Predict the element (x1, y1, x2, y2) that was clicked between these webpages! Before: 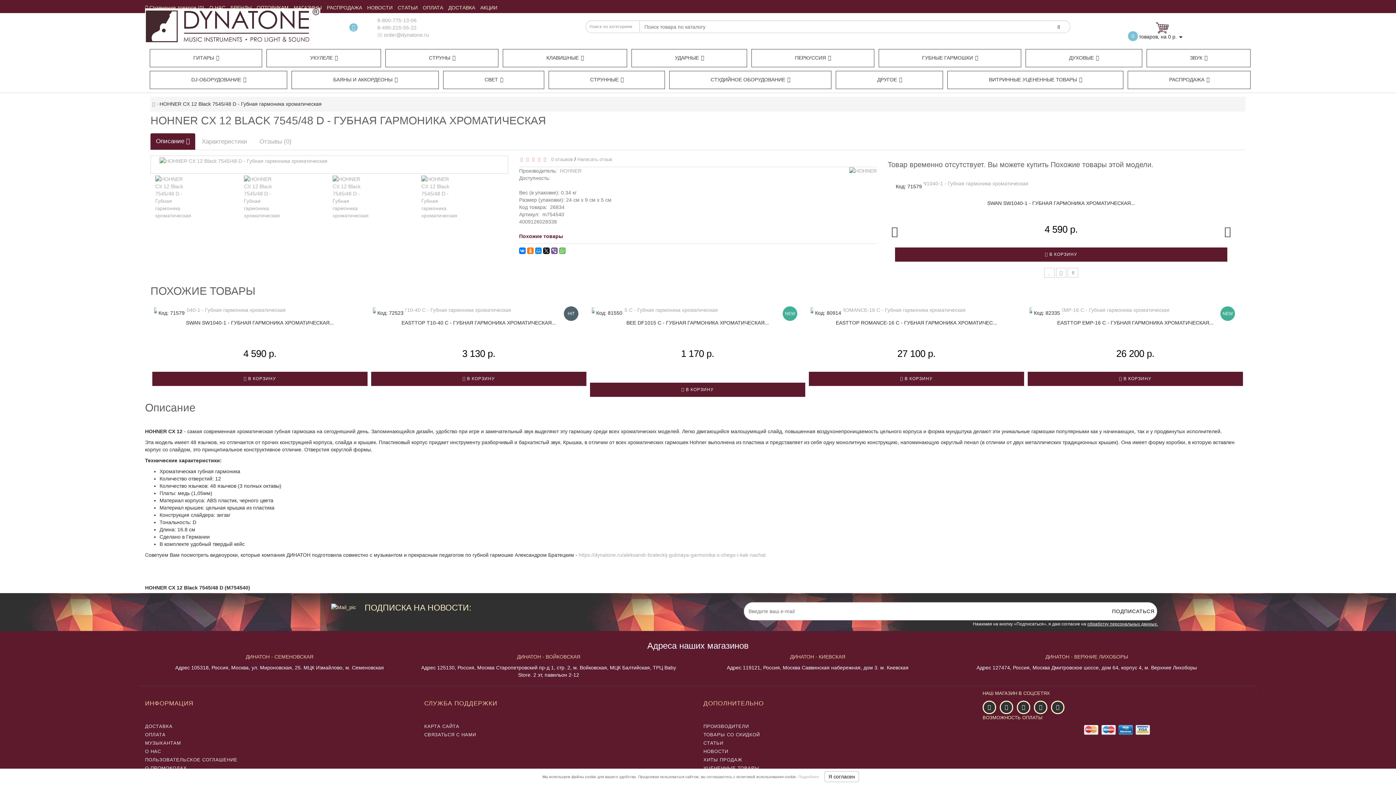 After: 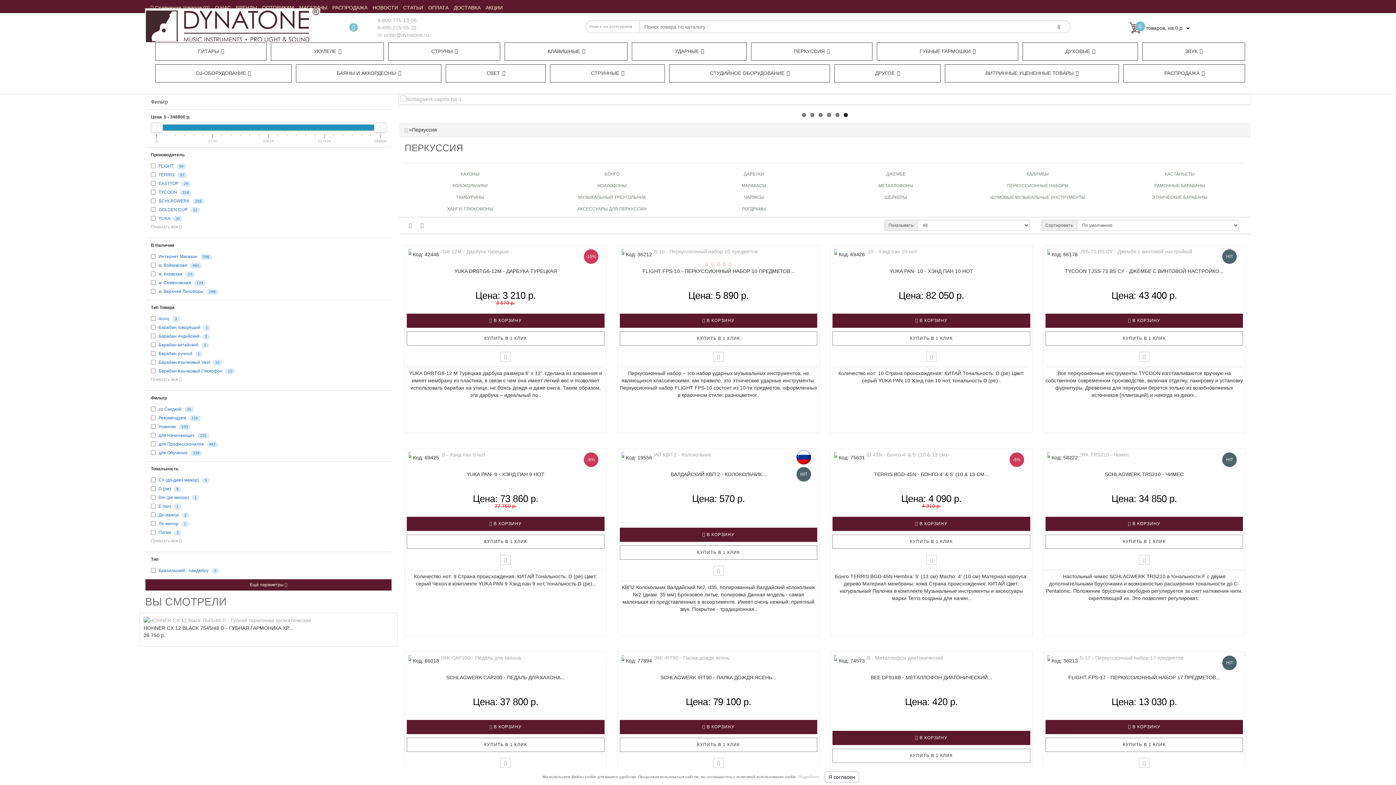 Action: label: ПЕРКУССИЯ bbox: (752, 48, 872, 67)